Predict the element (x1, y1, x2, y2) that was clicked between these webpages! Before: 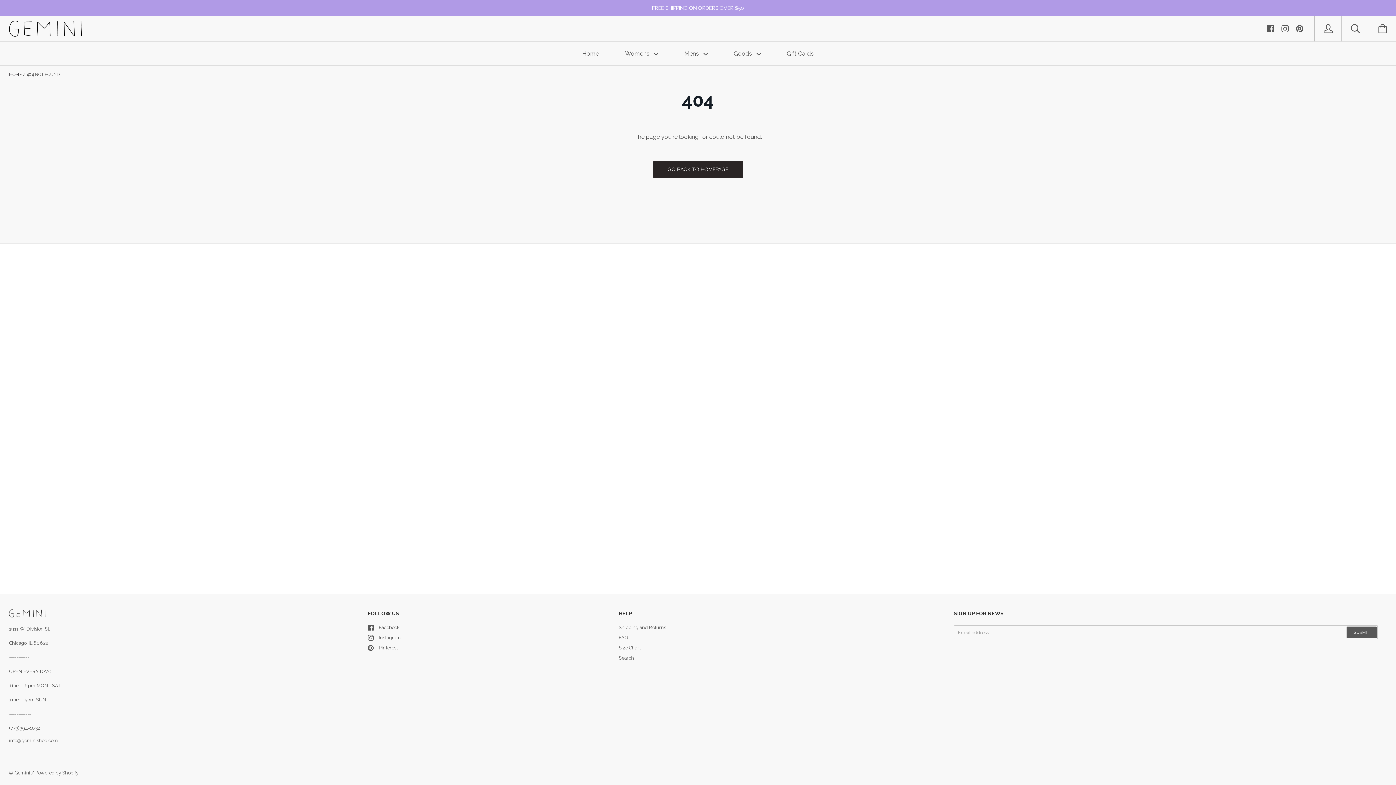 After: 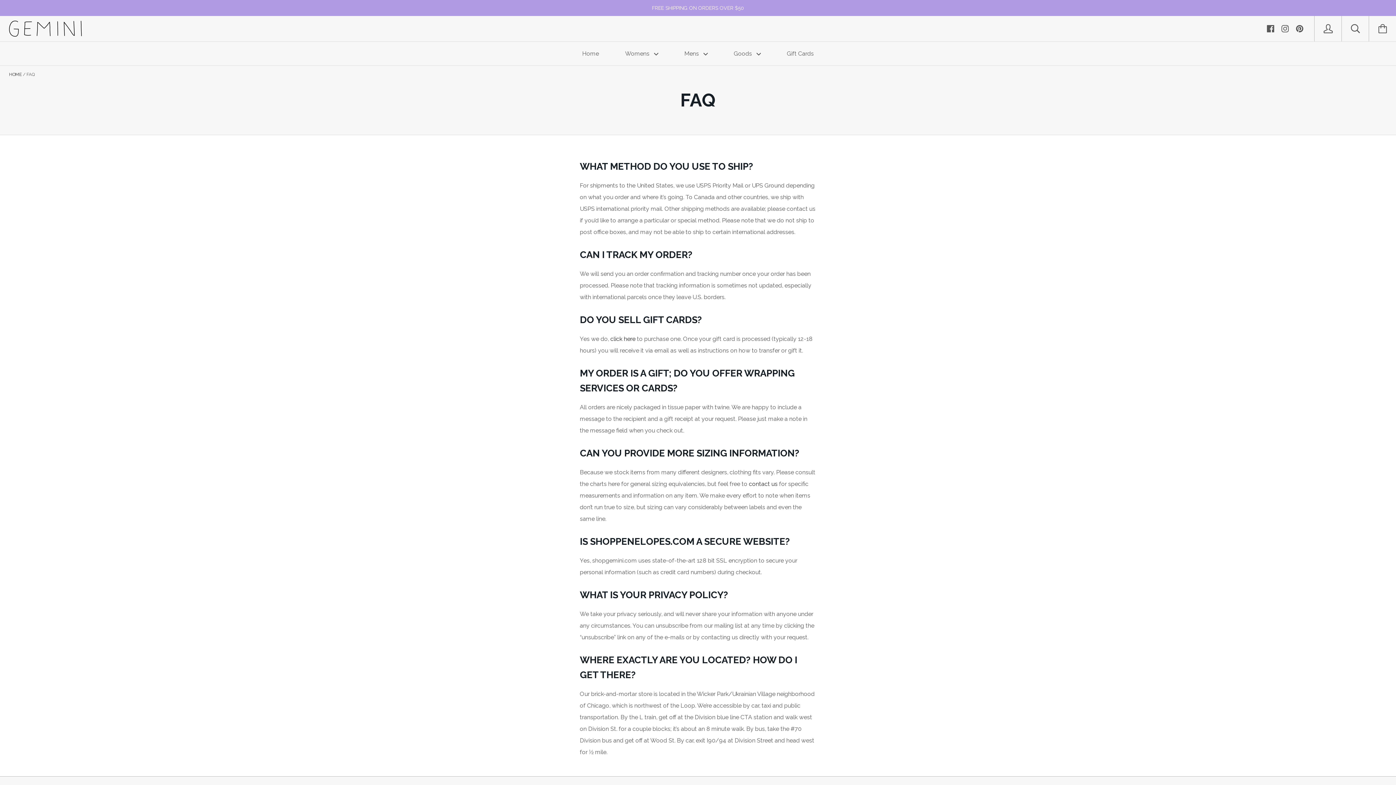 Action: bbox: (618, 635, 628, 640) label: FAQ